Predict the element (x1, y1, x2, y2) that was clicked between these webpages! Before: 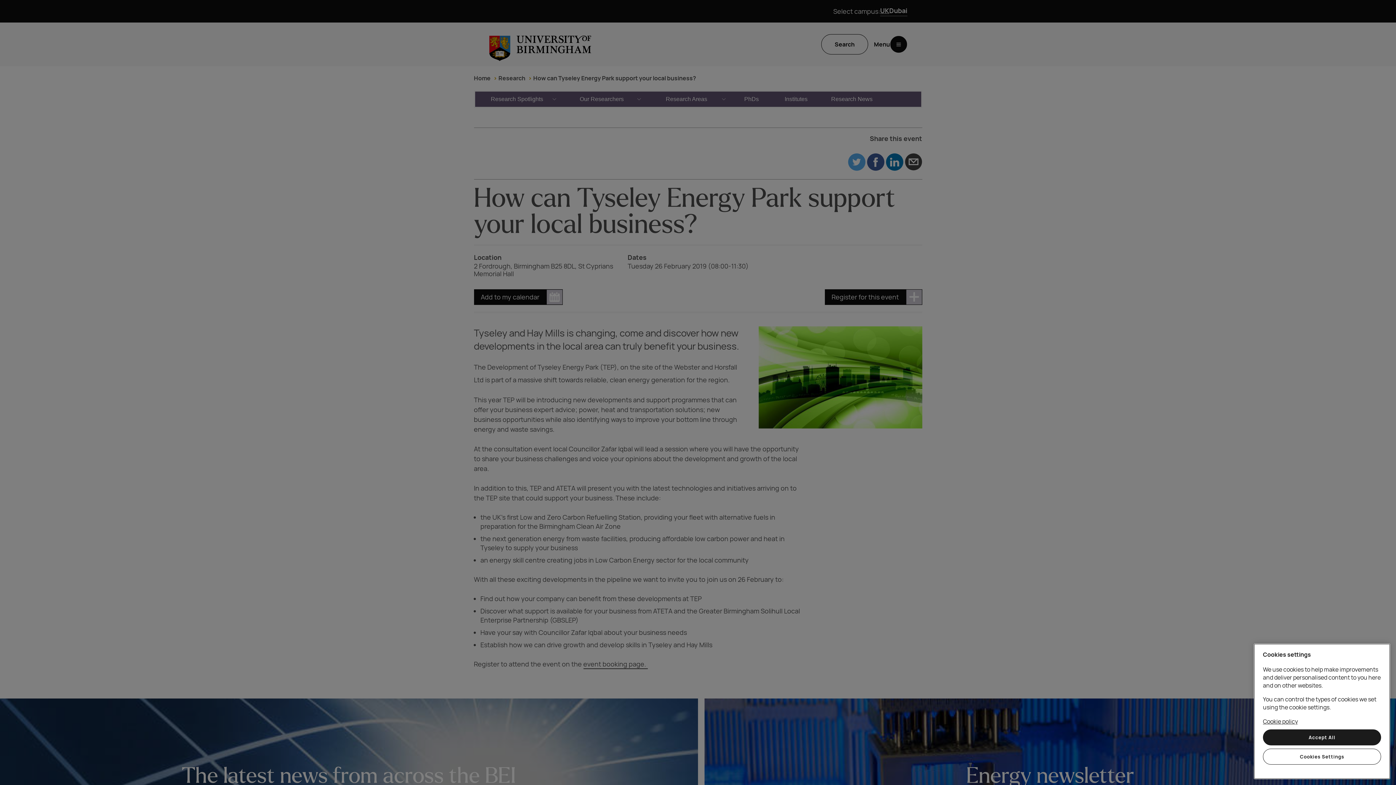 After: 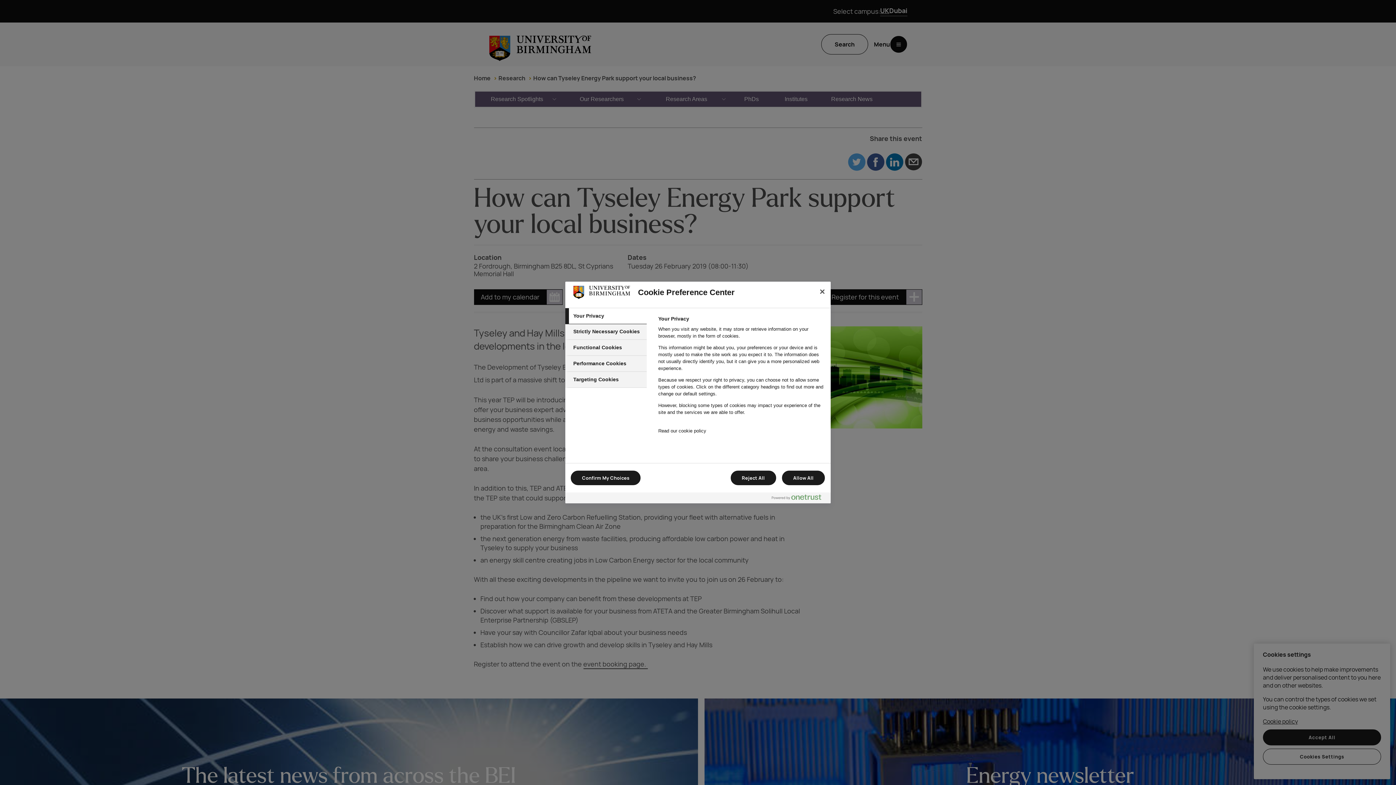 Action: bbox: (1263, 749, 1381, 765) label: Cookies Settings